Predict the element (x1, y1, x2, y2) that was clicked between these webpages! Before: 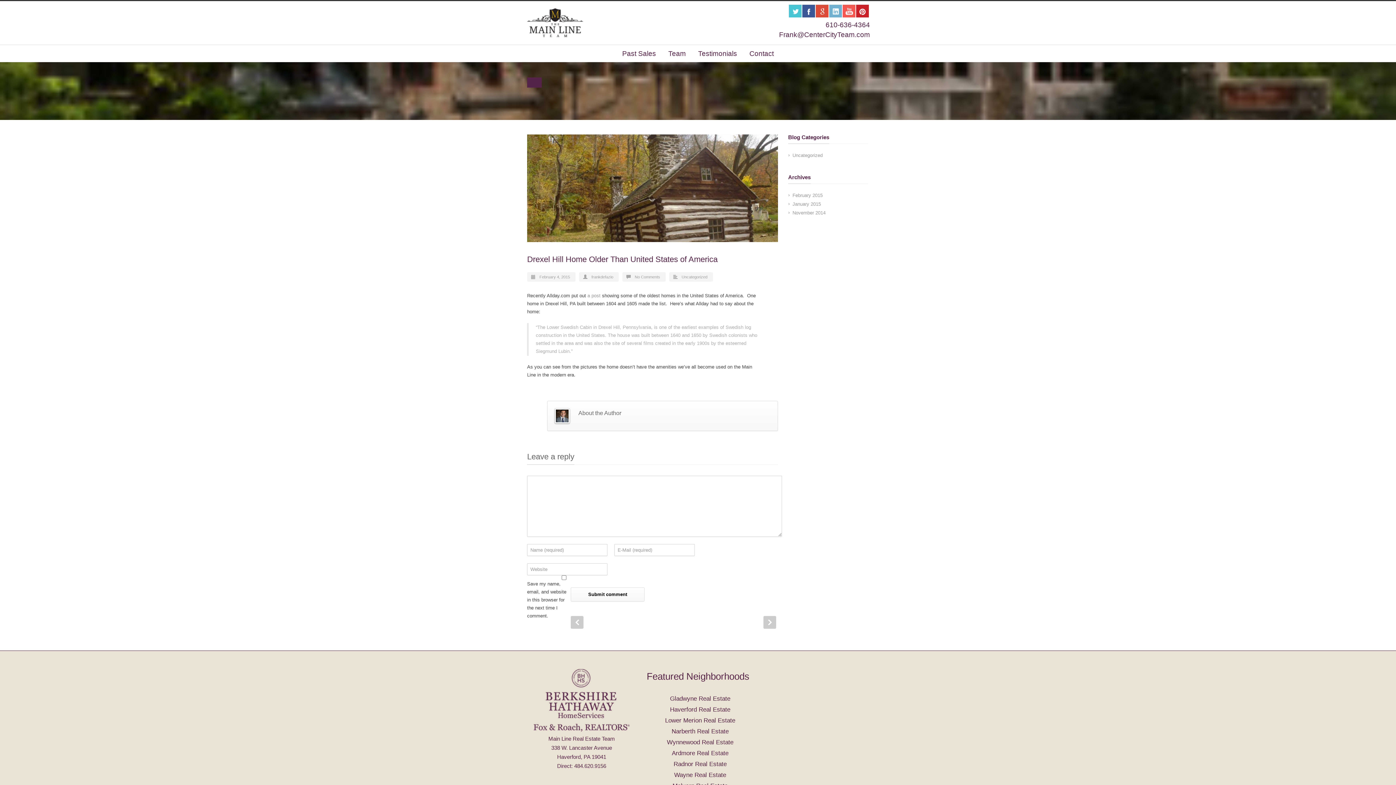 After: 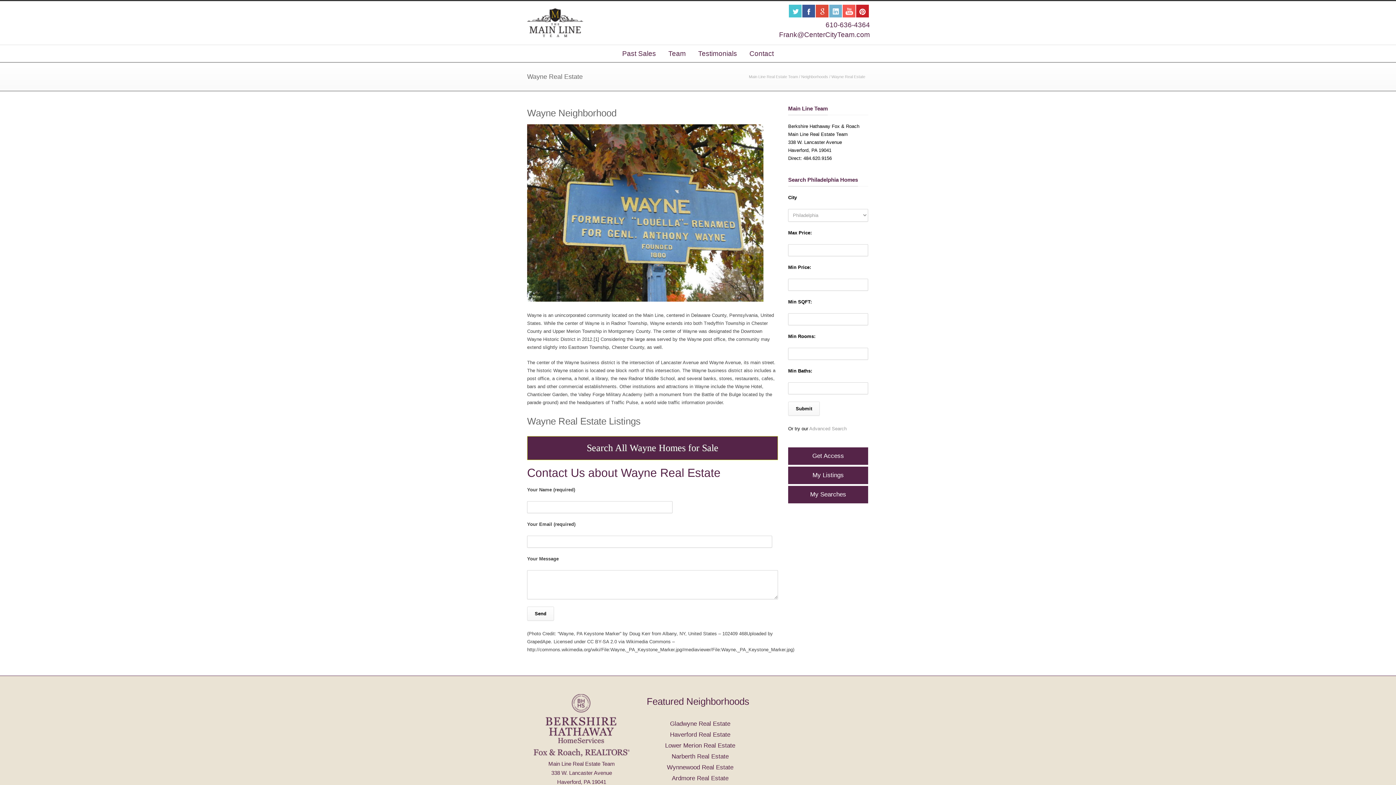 Action: bbox: (674, 771, 726, 778) label: Wayne Real Estate